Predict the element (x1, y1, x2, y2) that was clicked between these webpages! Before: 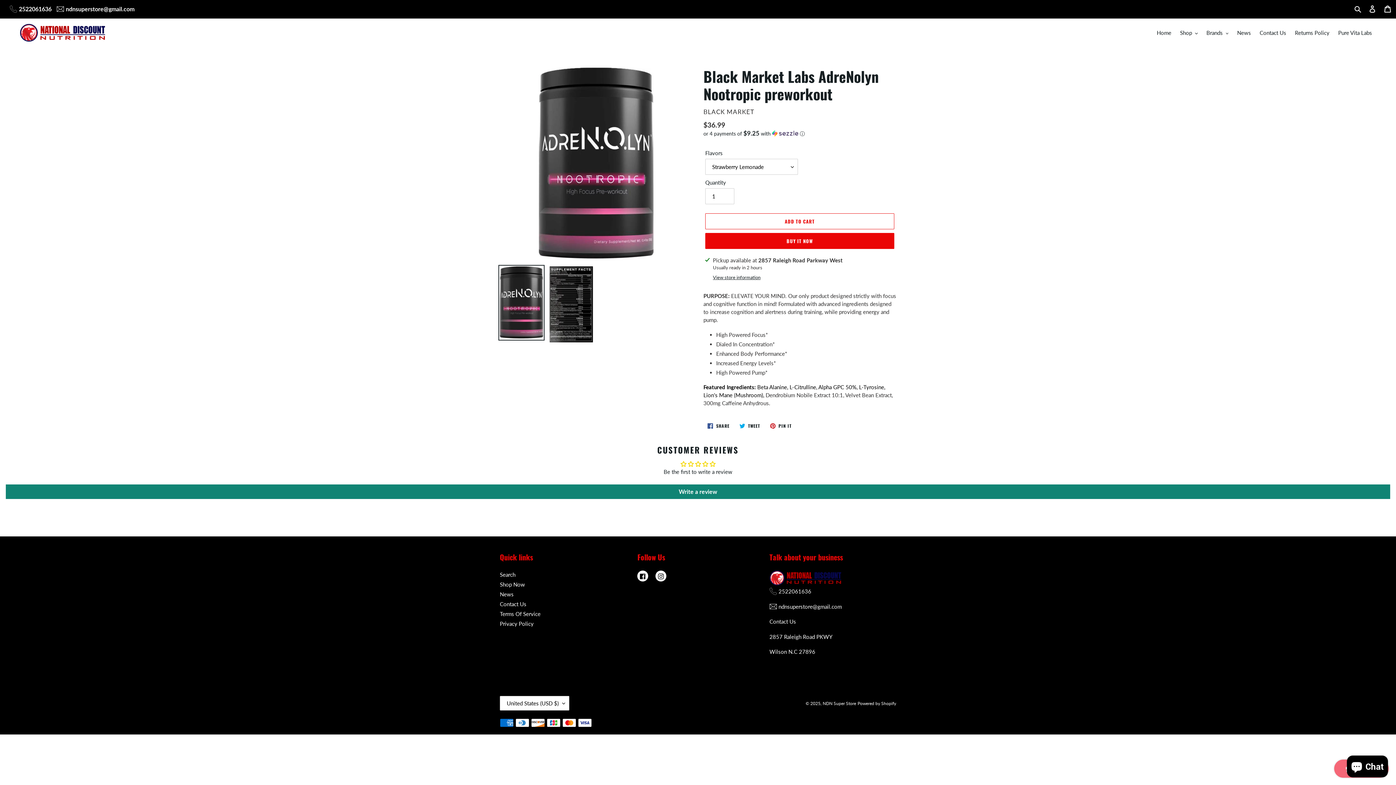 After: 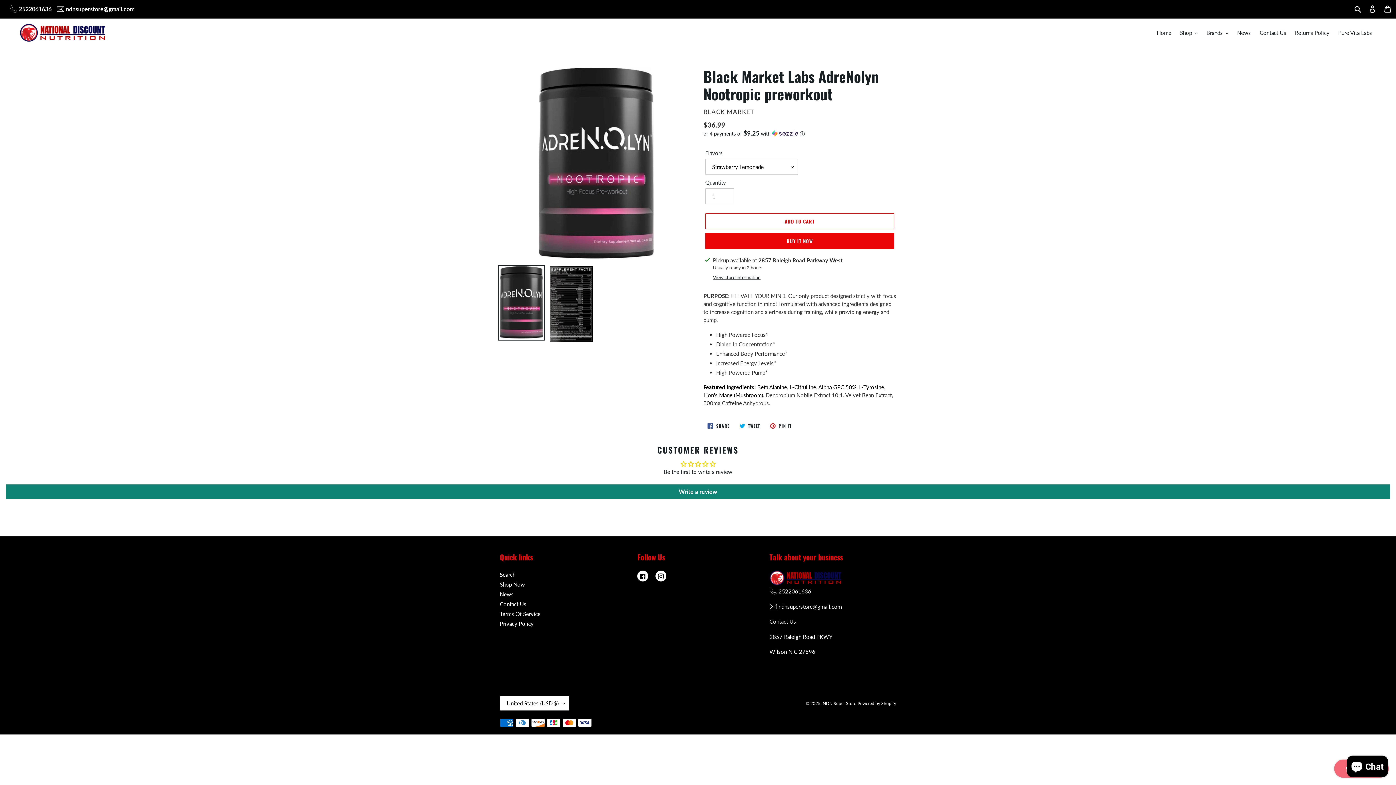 Action: label:  TWEET
TWEET ON TWITTER bbox: (735, 419, 764, 432)